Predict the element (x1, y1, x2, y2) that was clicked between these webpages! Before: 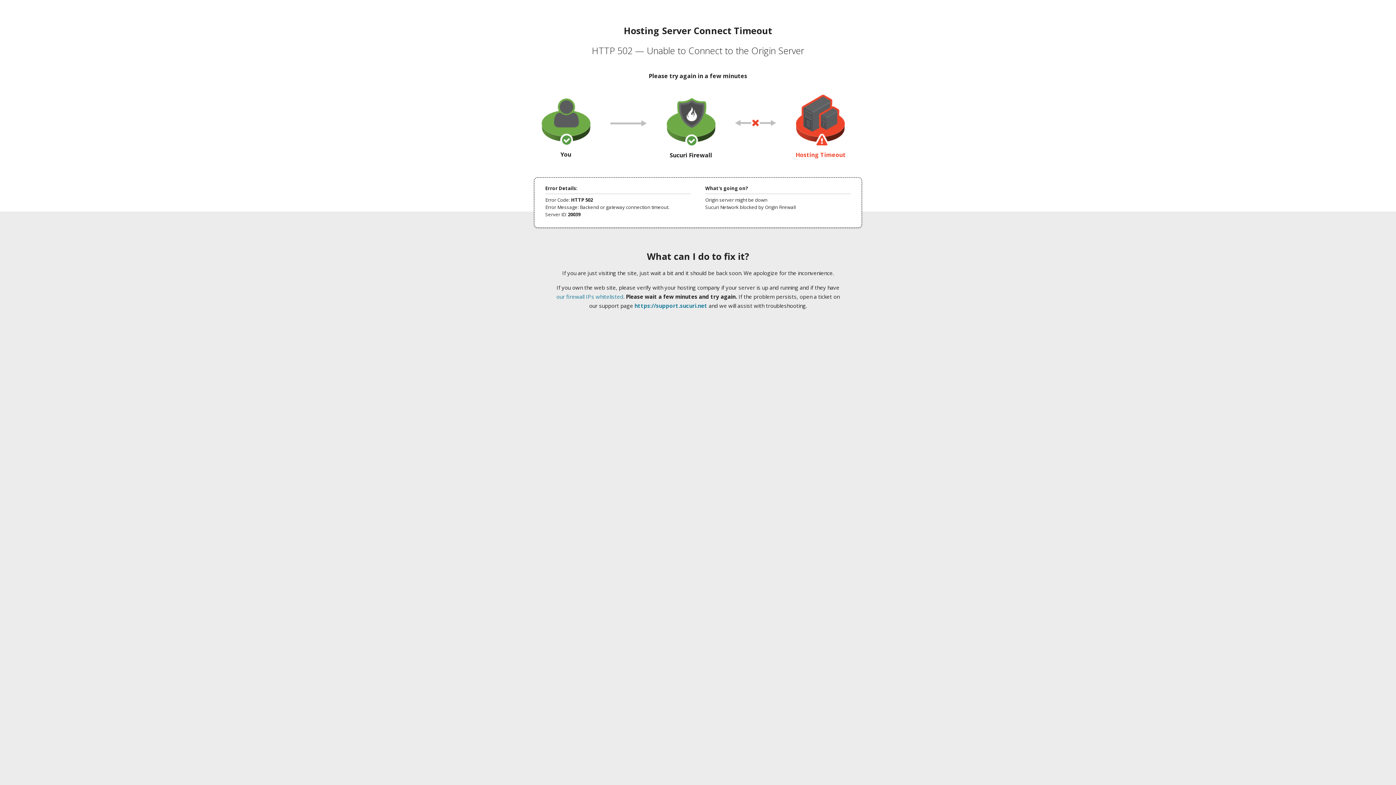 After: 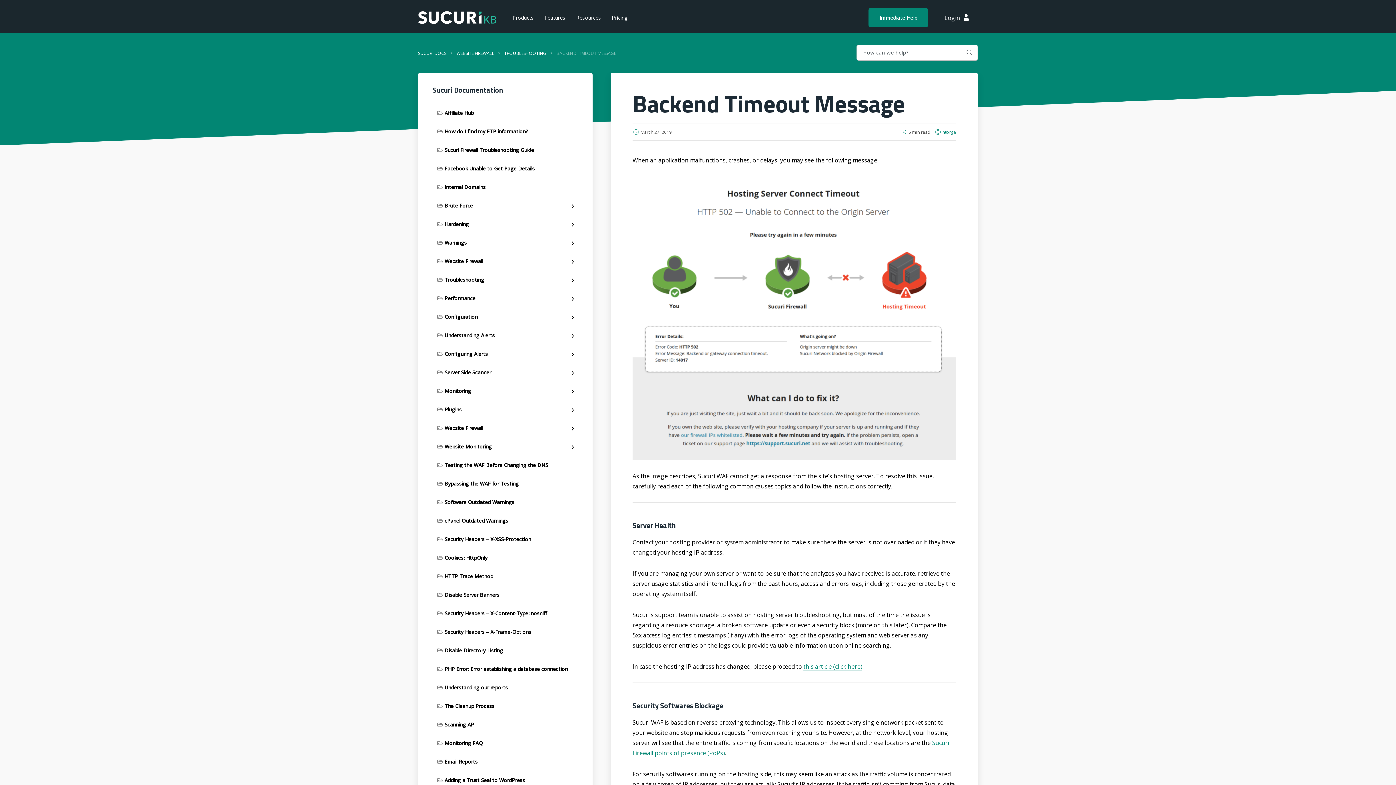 Action: label: our firewall IPs whitelisted bbox: (556, 293, 623, 300)